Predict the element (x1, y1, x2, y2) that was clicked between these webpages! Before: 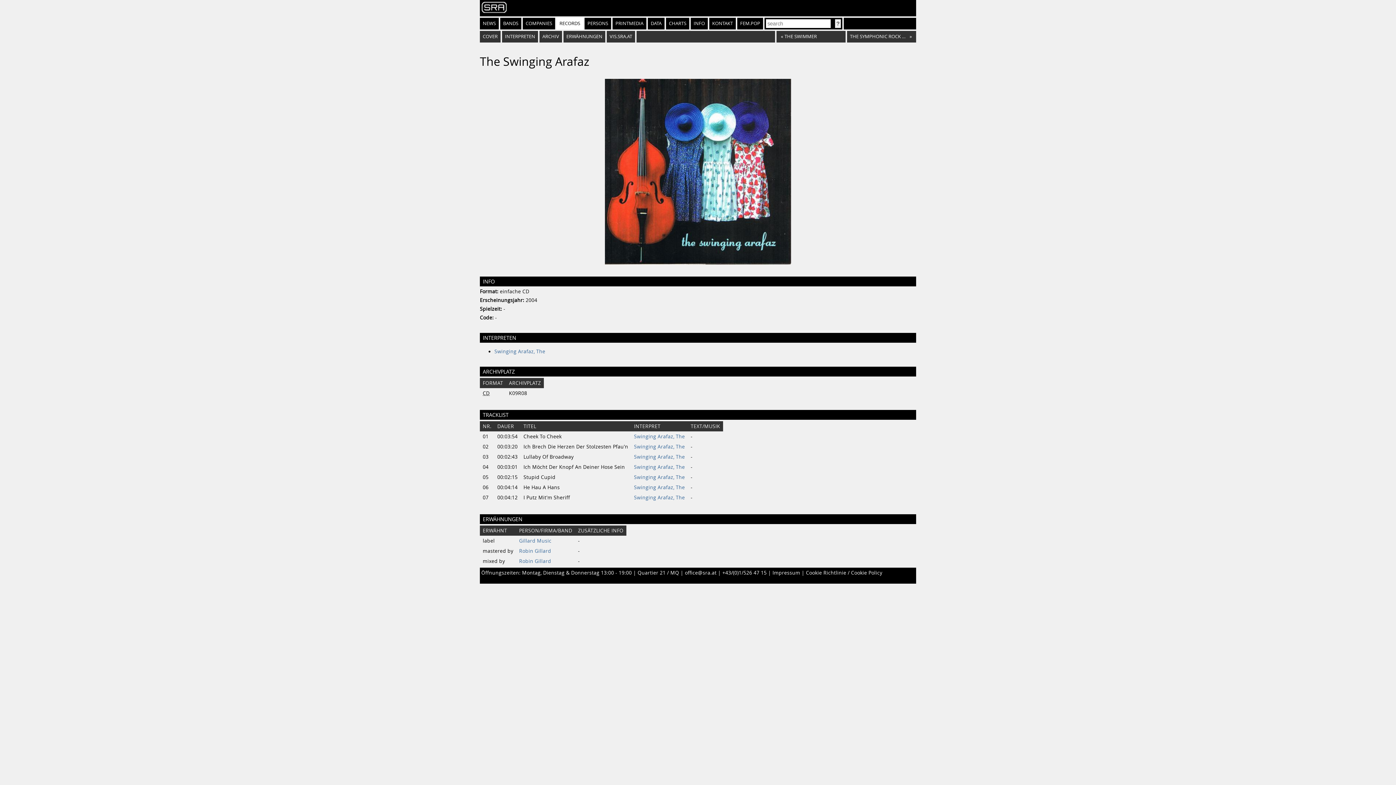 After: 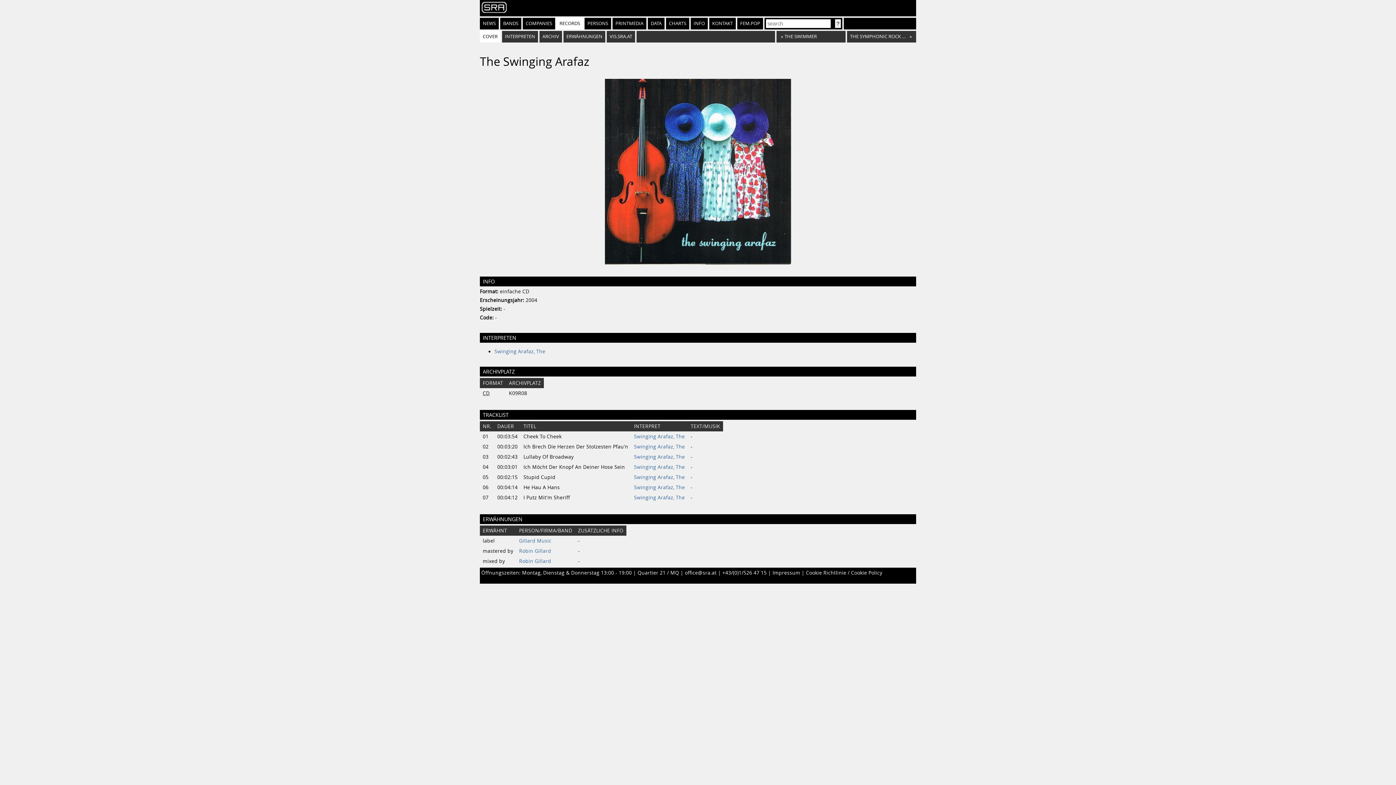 Action: bbox: (480, 30, 500, 42) label: COVER